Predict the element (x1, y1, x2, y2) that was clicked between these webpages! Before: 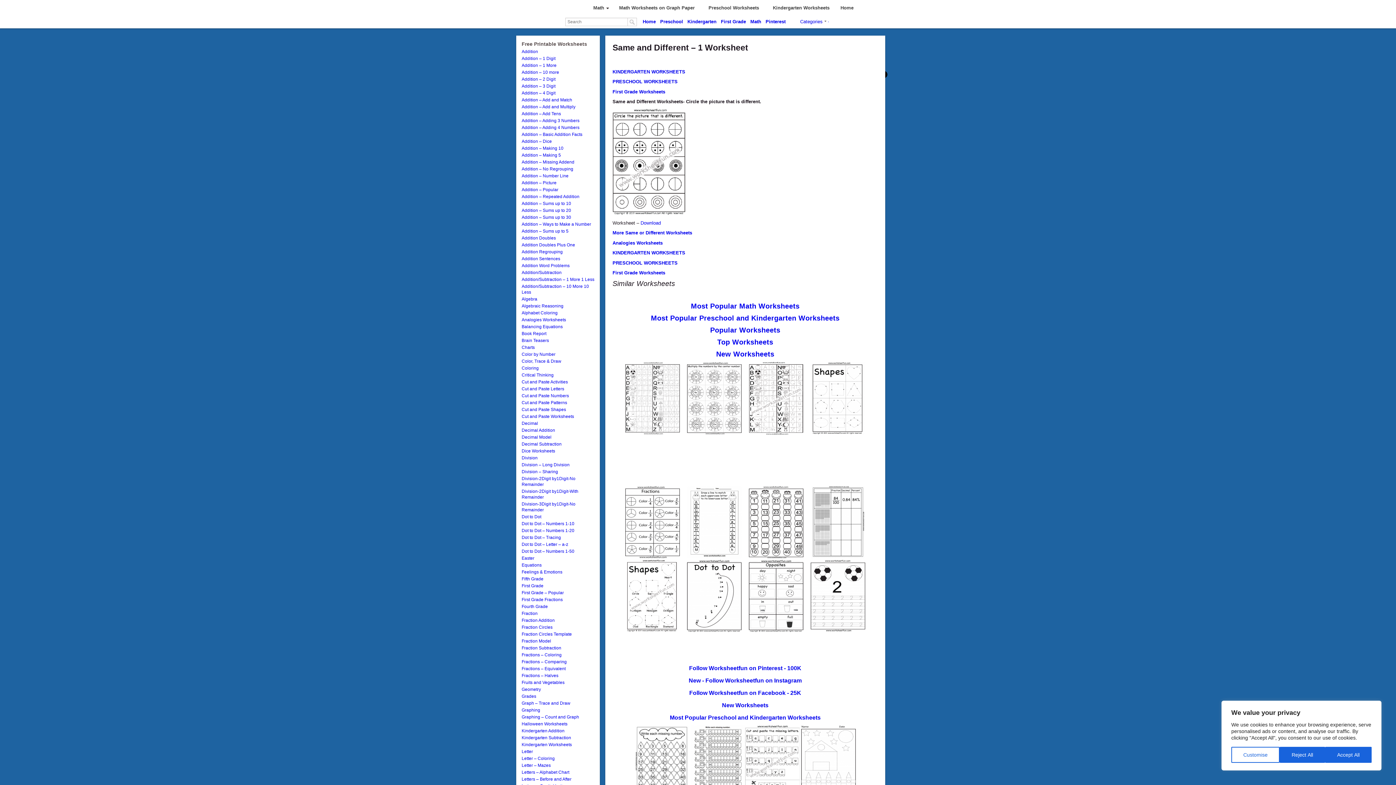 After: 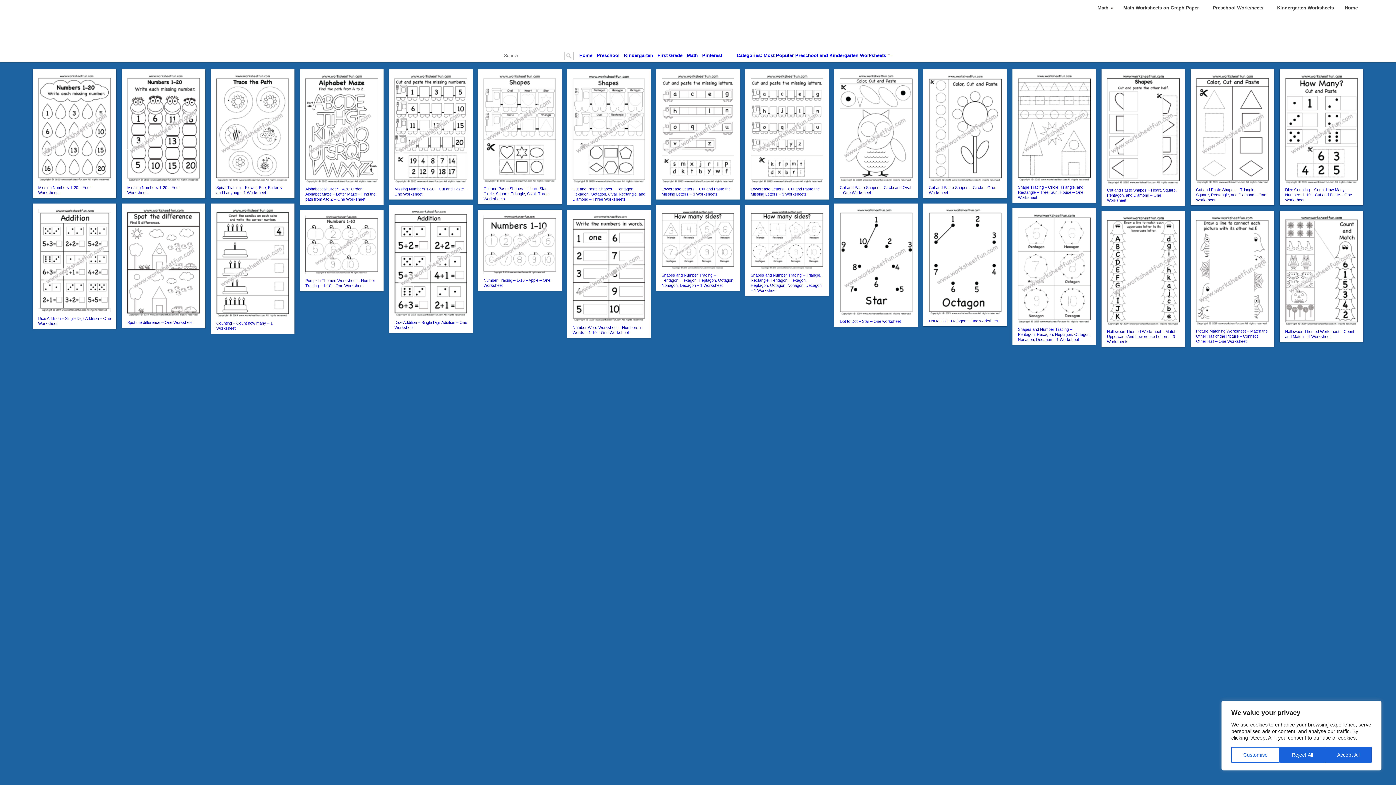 Action: bbox: (651, 314, 839, 322) label: Most Popular Preschool and Kindergarten Worksheets